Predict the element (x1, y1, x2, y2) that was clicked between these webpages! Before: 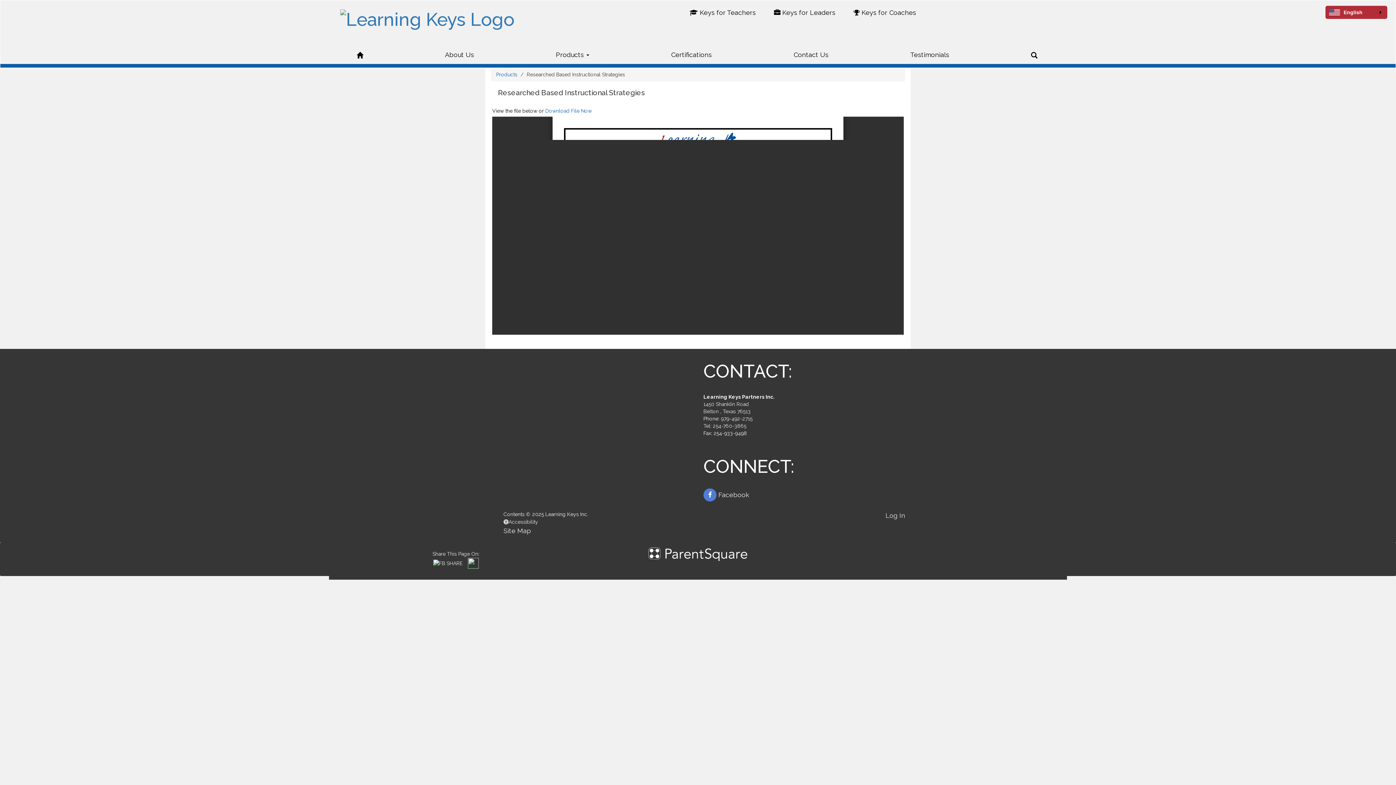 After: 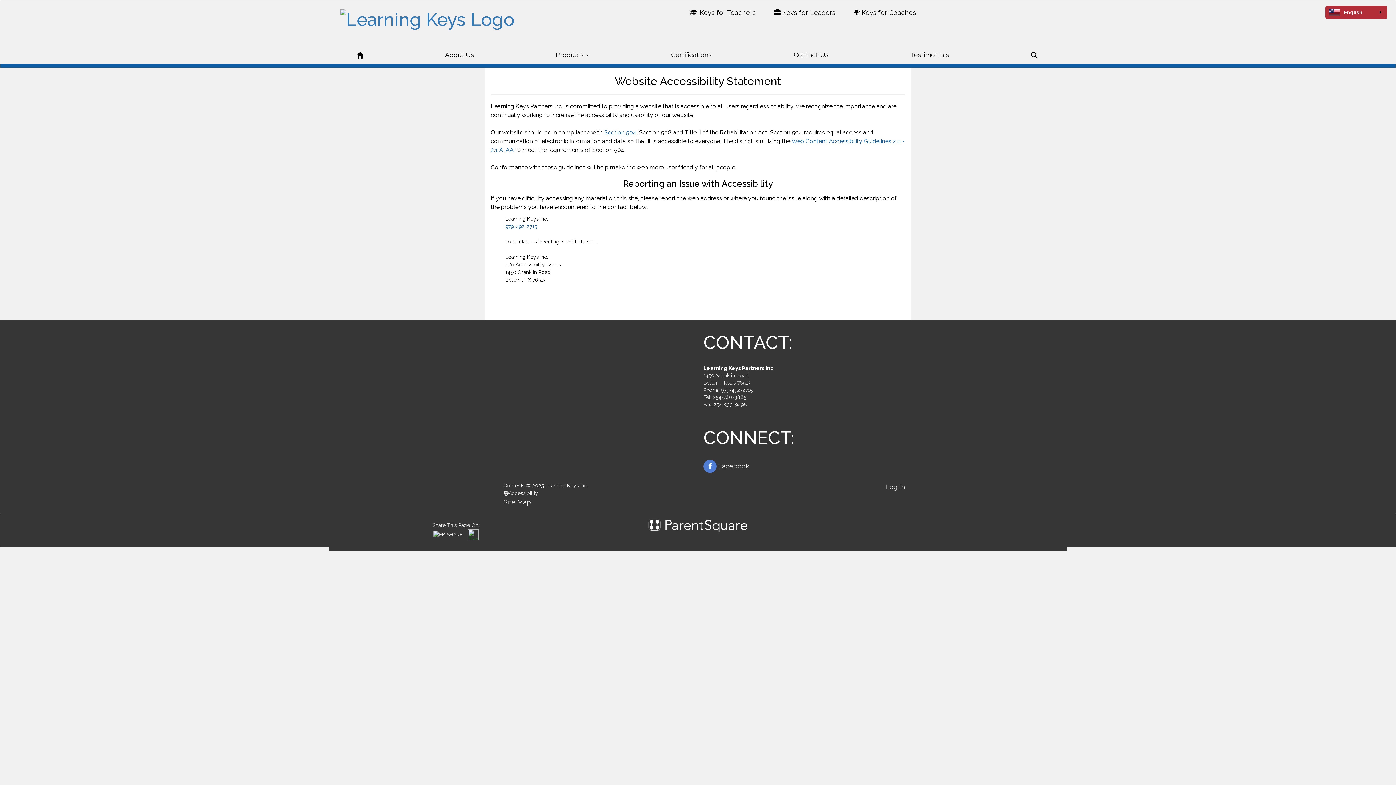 Action: label: Accessibility bbox: (503, 519, 538, 525)